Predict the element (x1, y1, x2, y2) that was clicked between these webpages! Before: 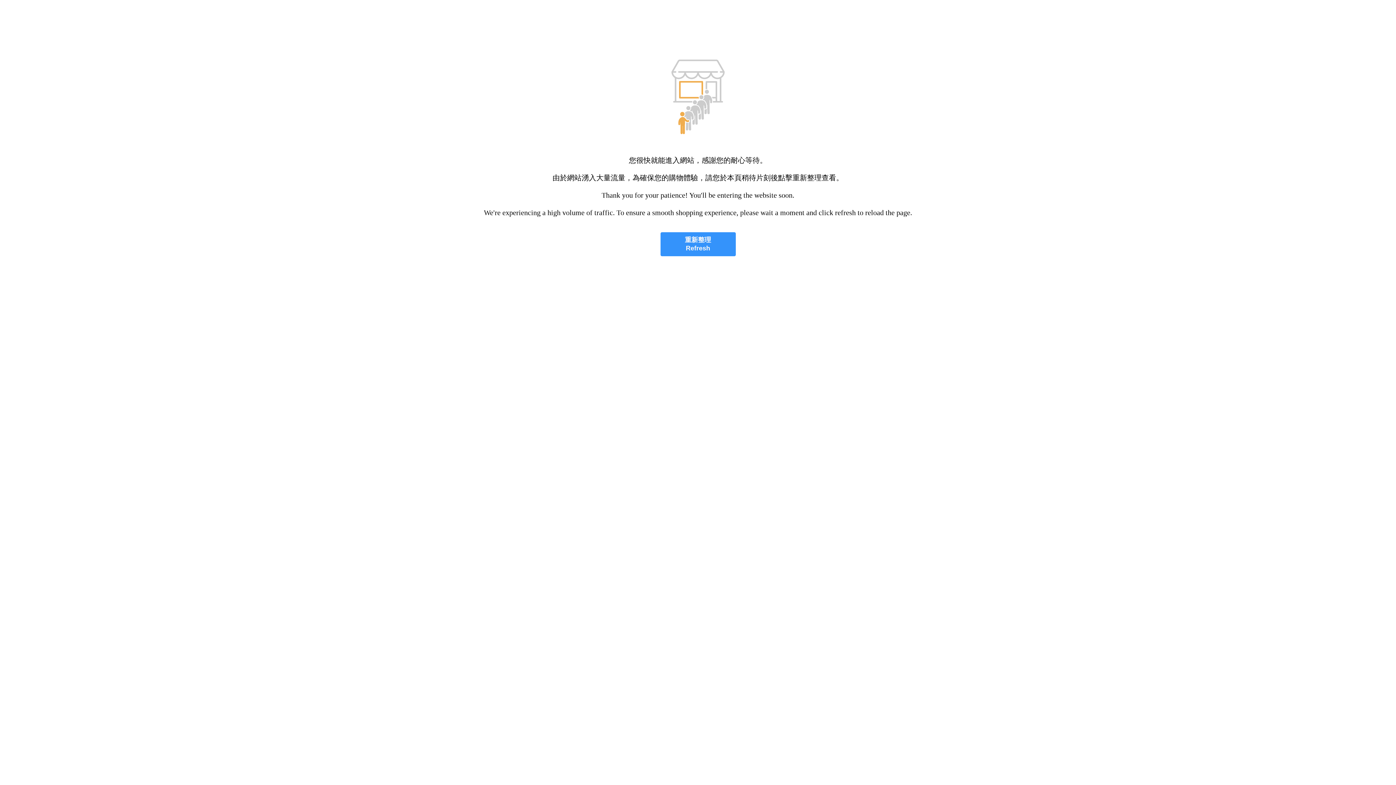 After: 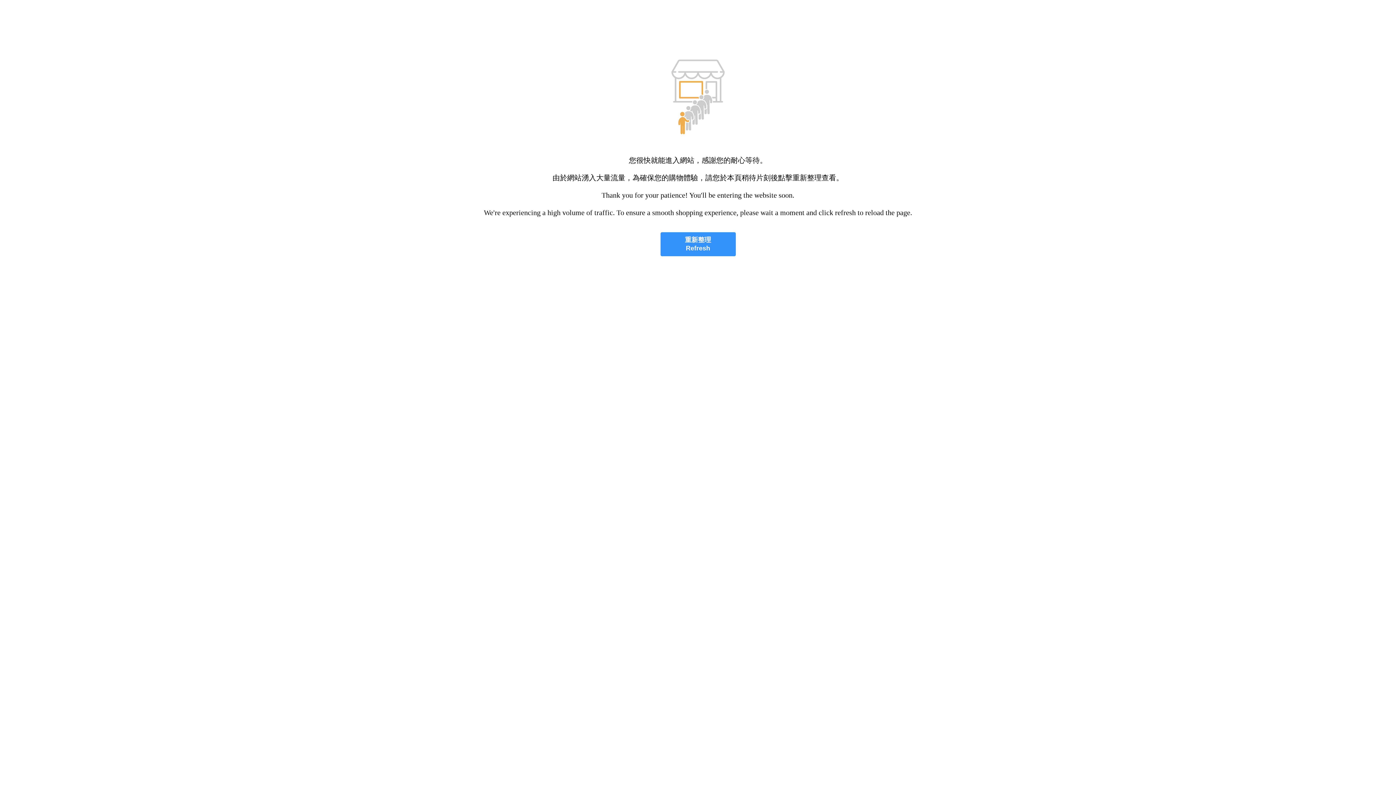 Action: bbox: (660, 232, 735, 256) label: 重新整理
Refresh